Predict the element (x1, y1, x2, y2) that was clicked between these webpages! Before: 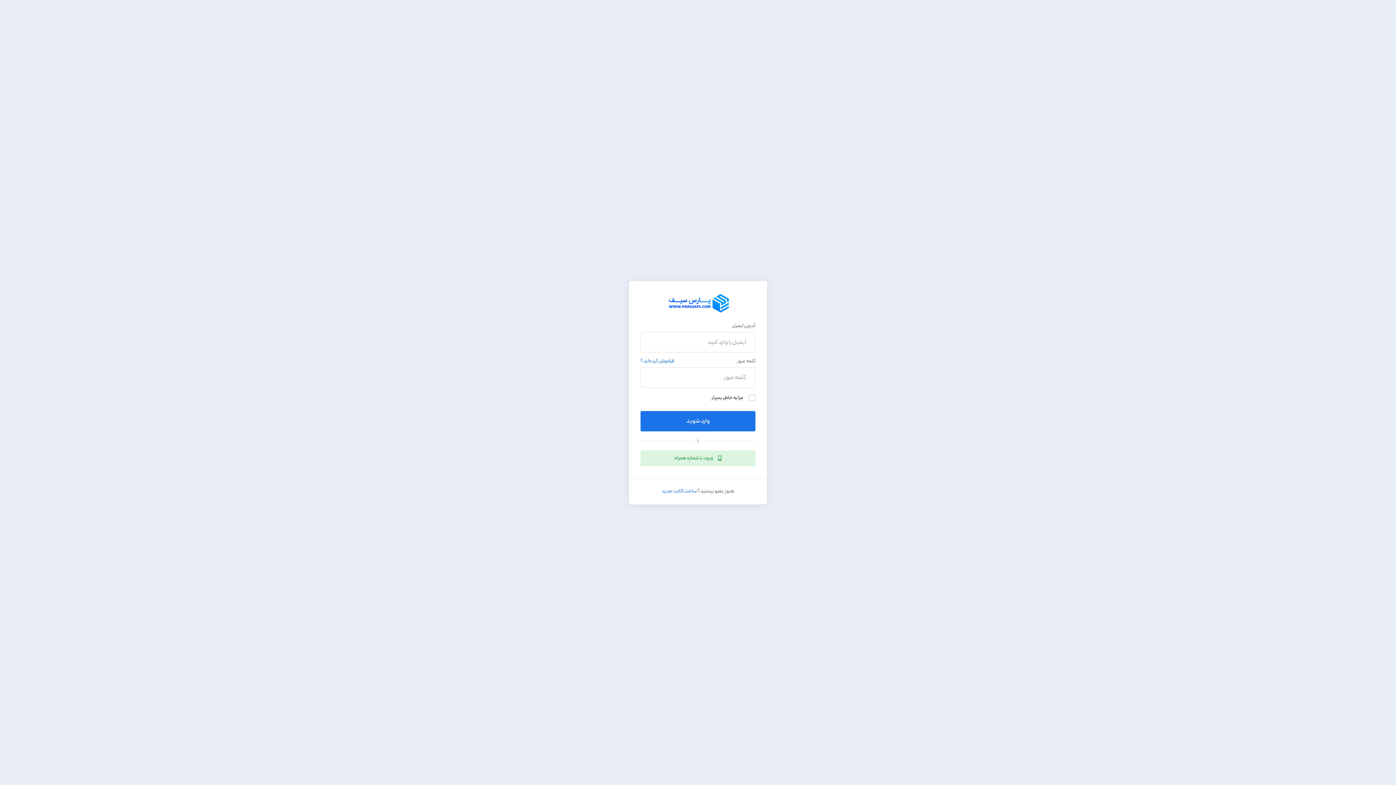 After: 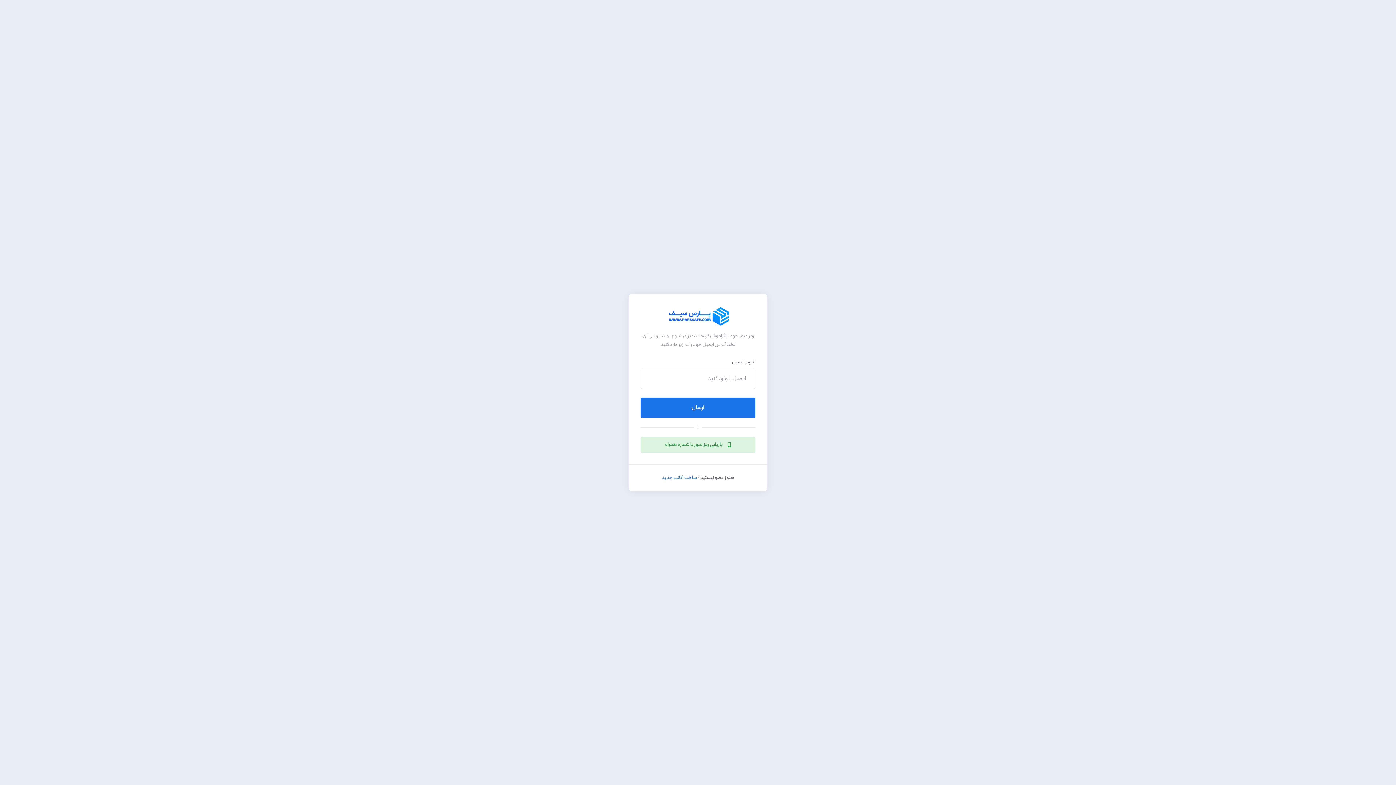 Action: bbox: (640, 356, 674, 367) label: فراموش کرده‌اید؟